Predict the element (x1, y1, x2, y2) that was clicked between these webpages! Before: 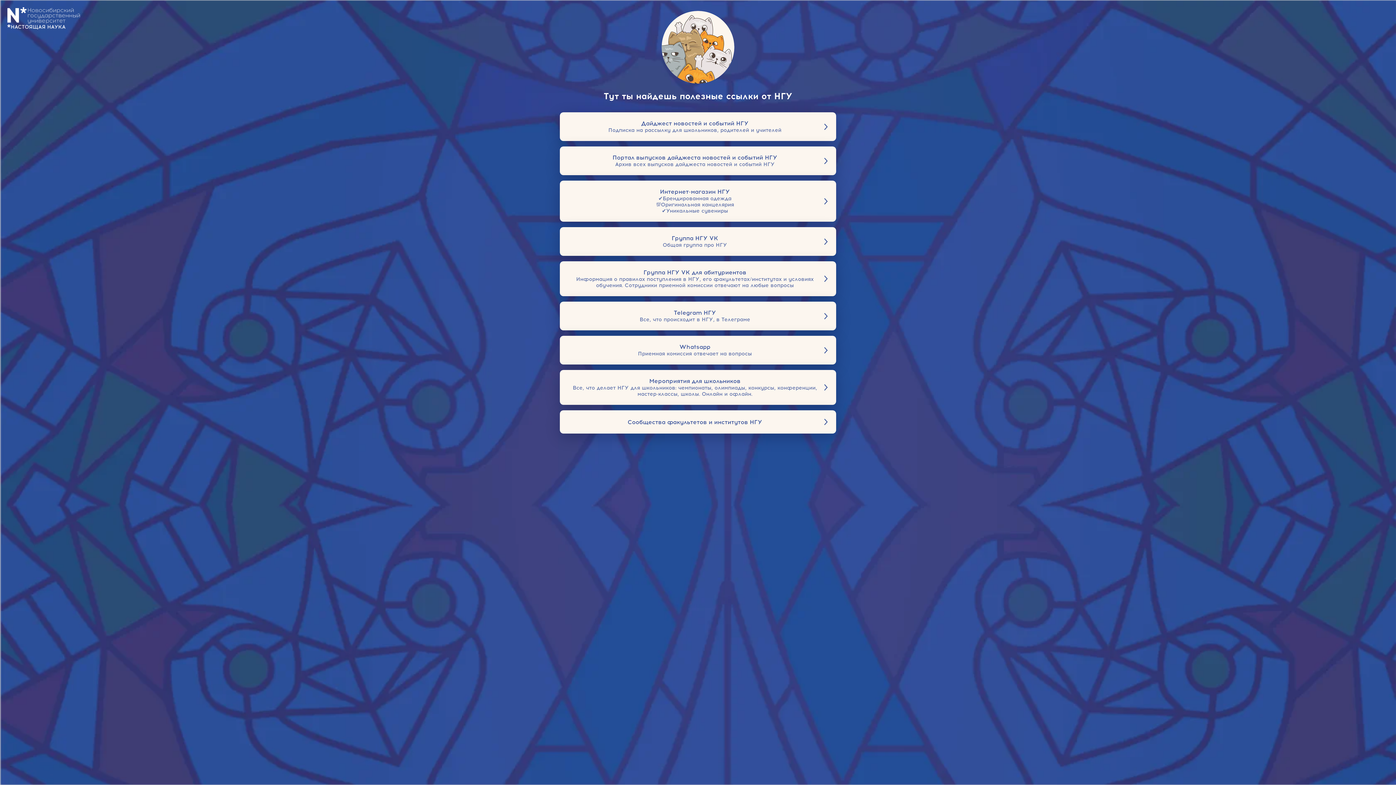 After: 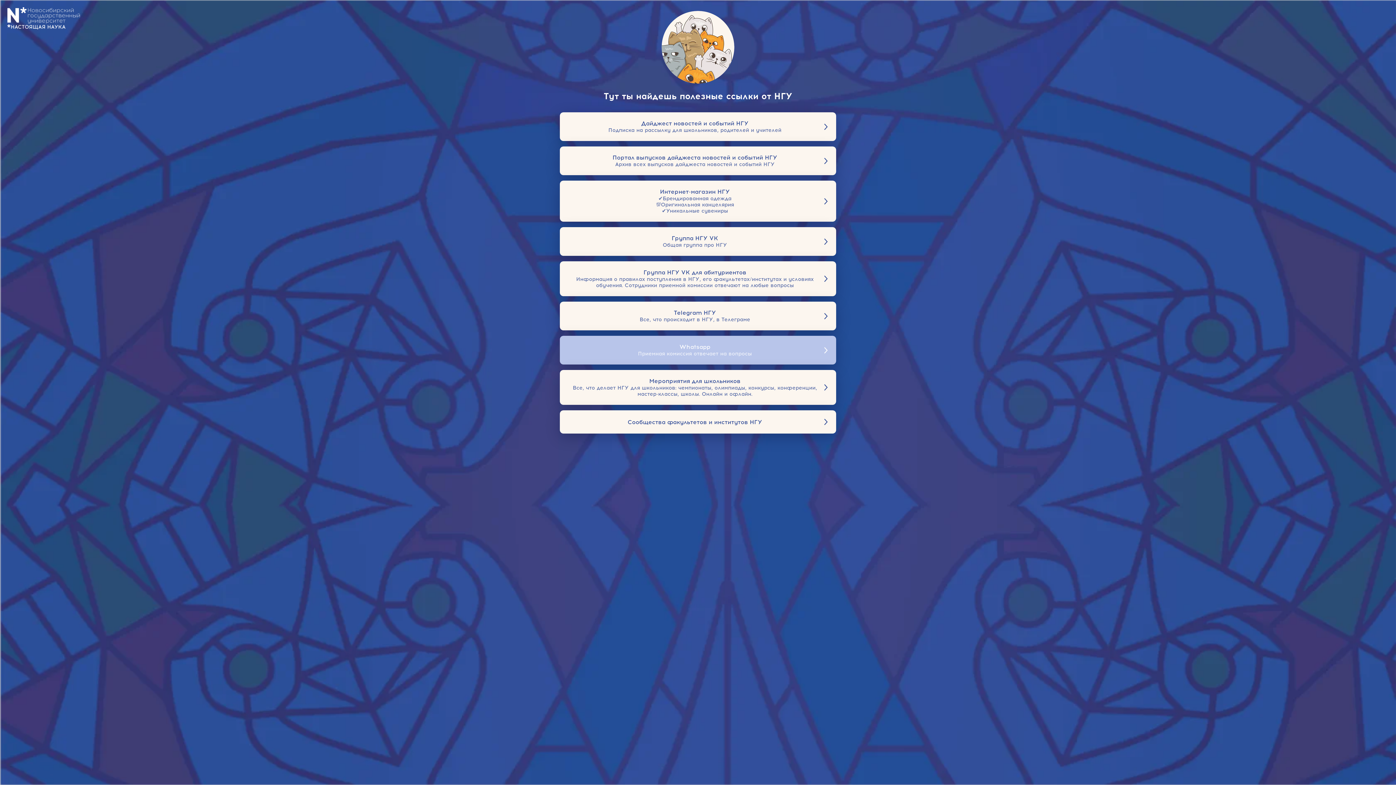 Action: label: Whatsapp
Приемная комиссия отвечает на вопросы bbox: (560, 336, 836, 364)